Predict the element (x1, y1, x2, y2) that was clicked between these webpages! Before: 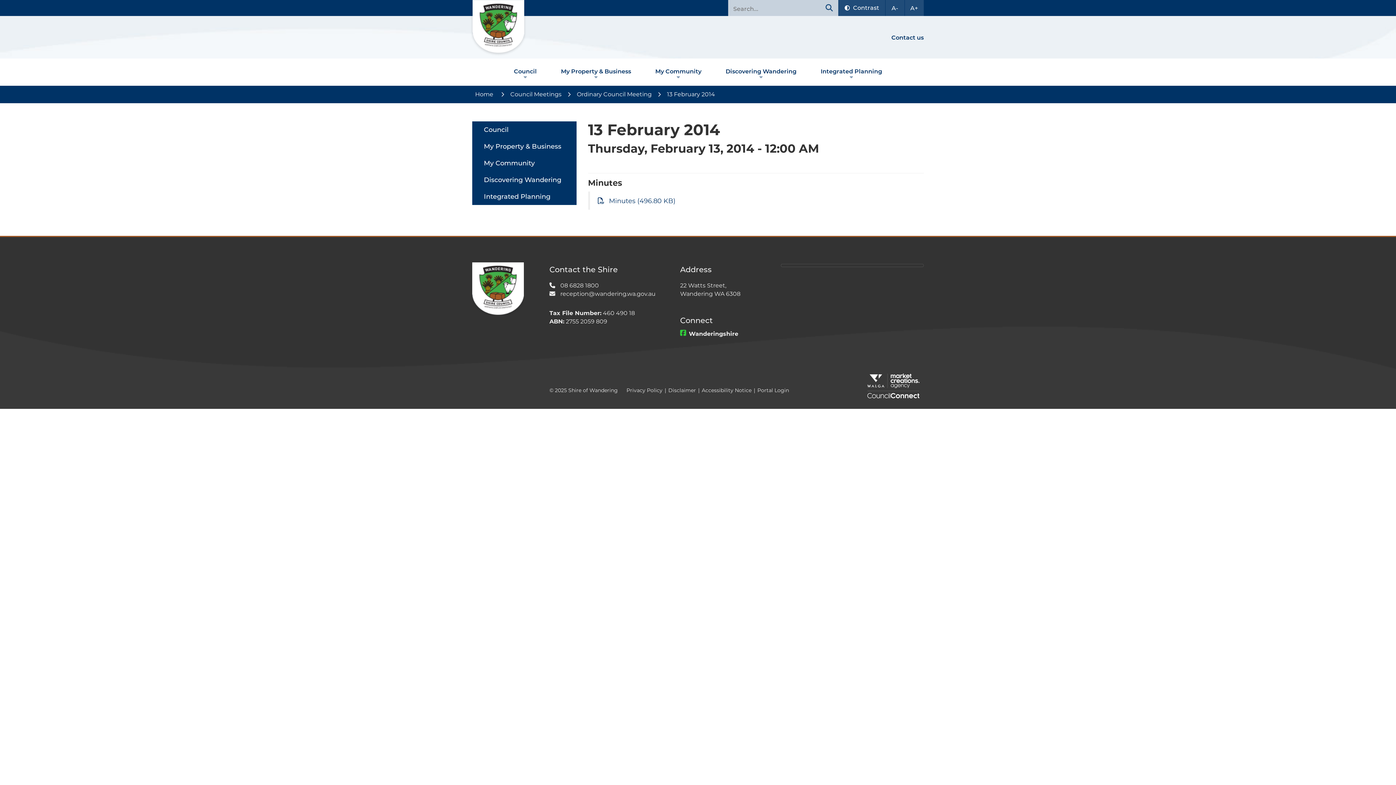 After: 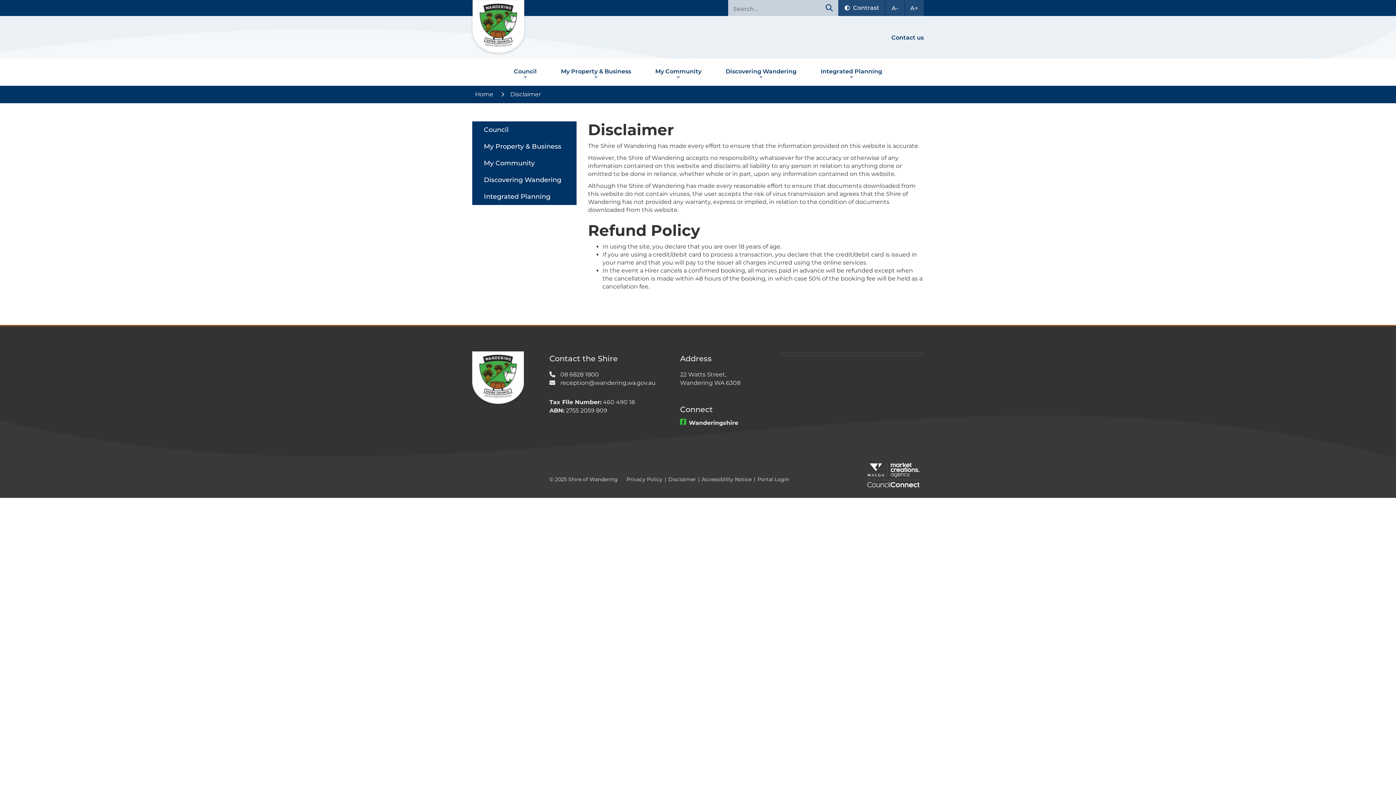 Action: label: Disclaimer bbox: (668, 386, 696, 394)